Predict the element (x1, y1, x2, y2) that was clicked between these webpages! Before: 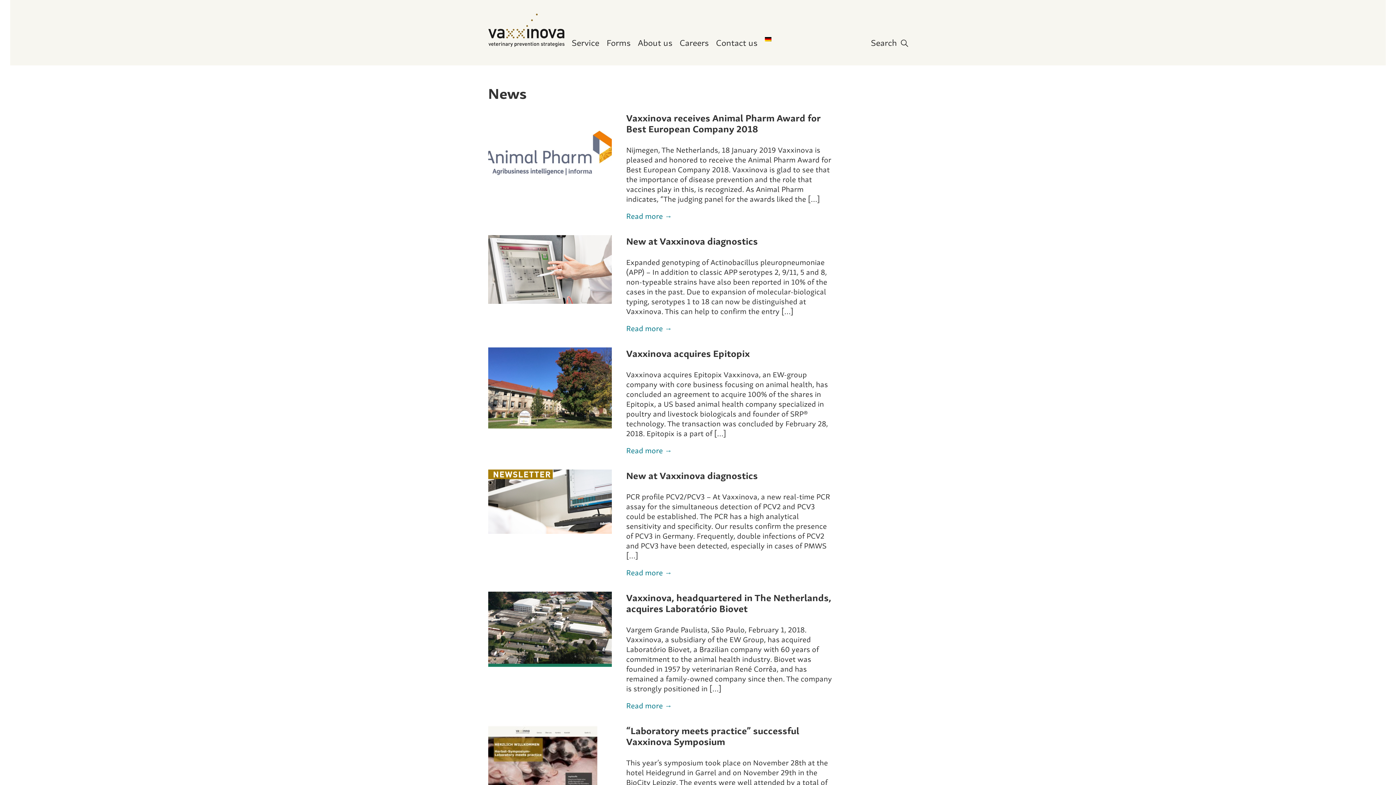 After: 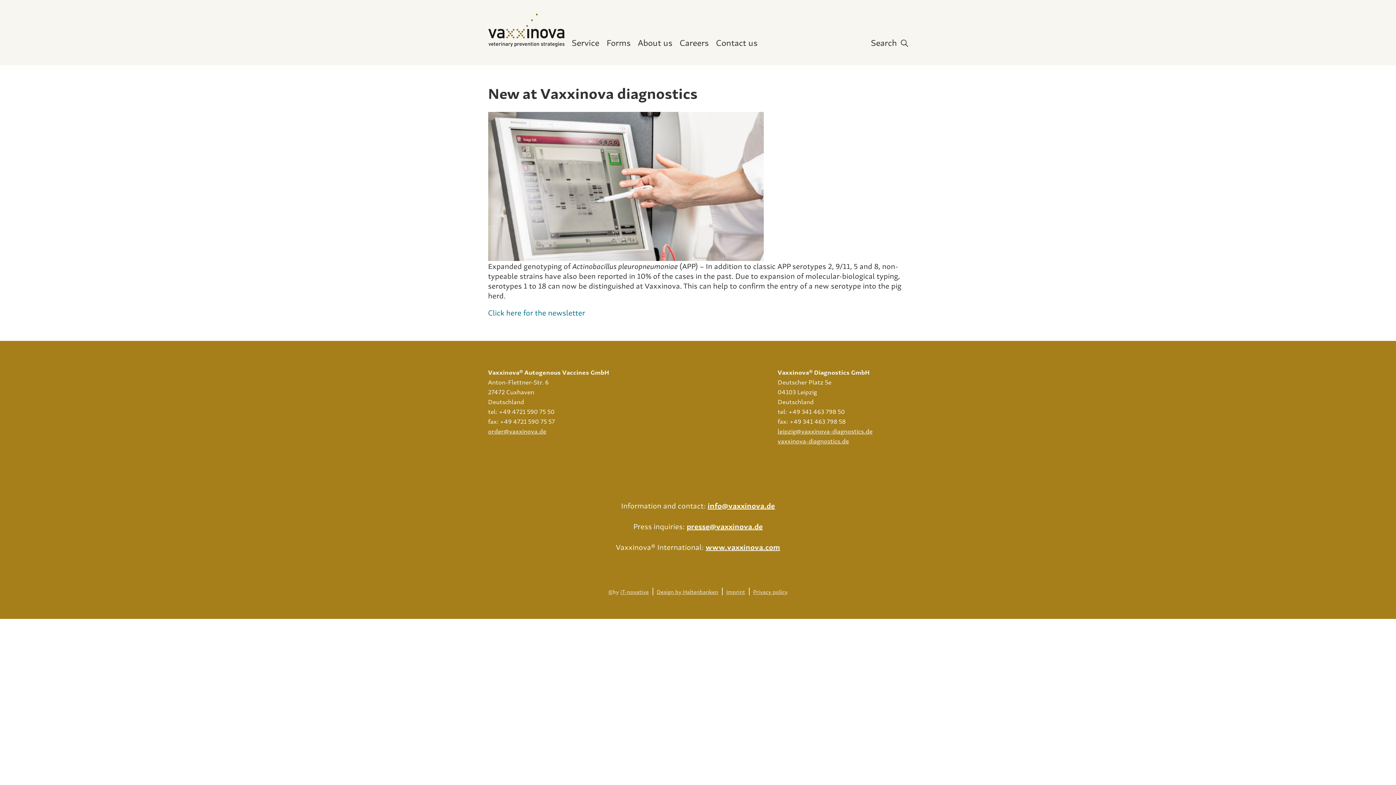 Action: label: Read more → bbox: (626, 323, 672, 333)